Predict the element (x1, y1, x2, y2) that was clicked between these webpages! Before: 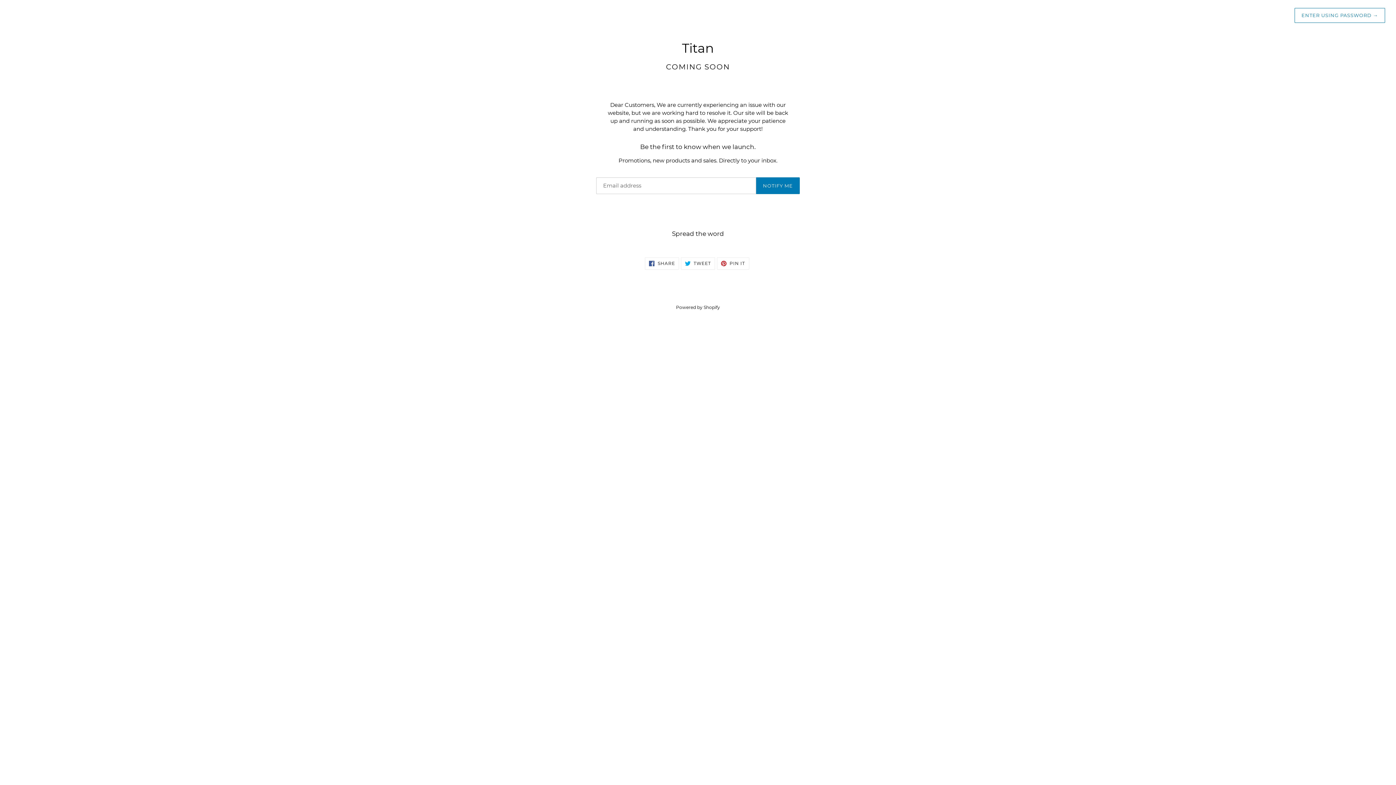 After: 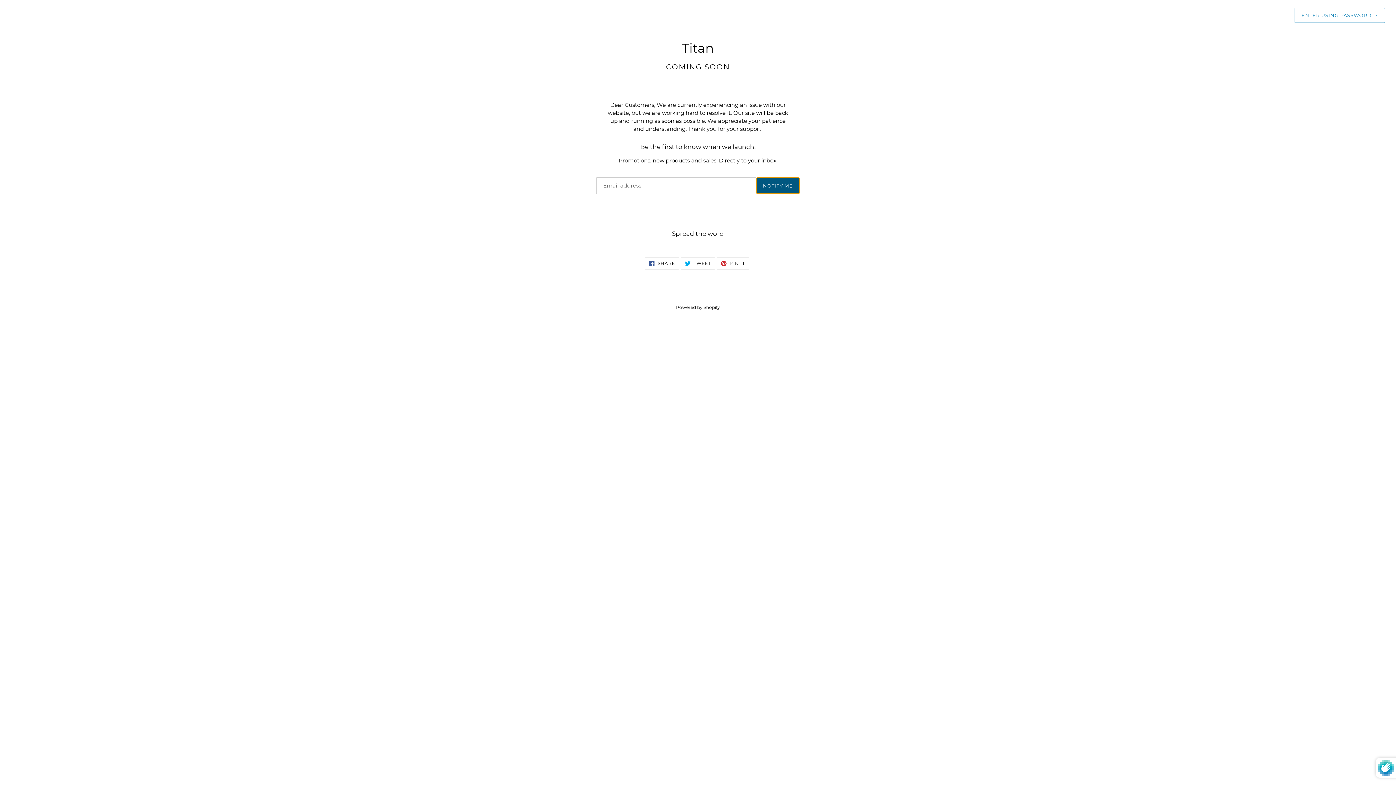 Action: label: NOTIFY ME bbox: (756, 177, 800, 194)